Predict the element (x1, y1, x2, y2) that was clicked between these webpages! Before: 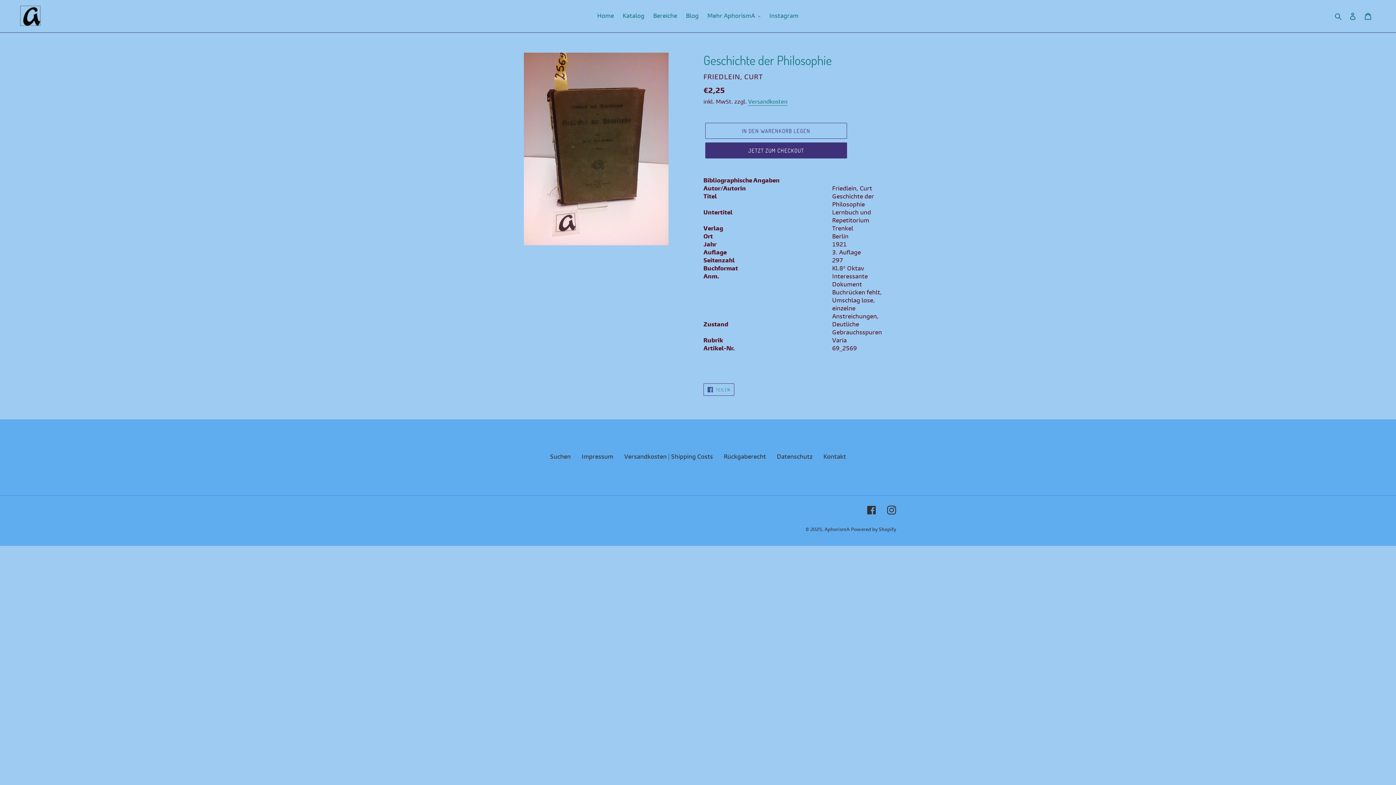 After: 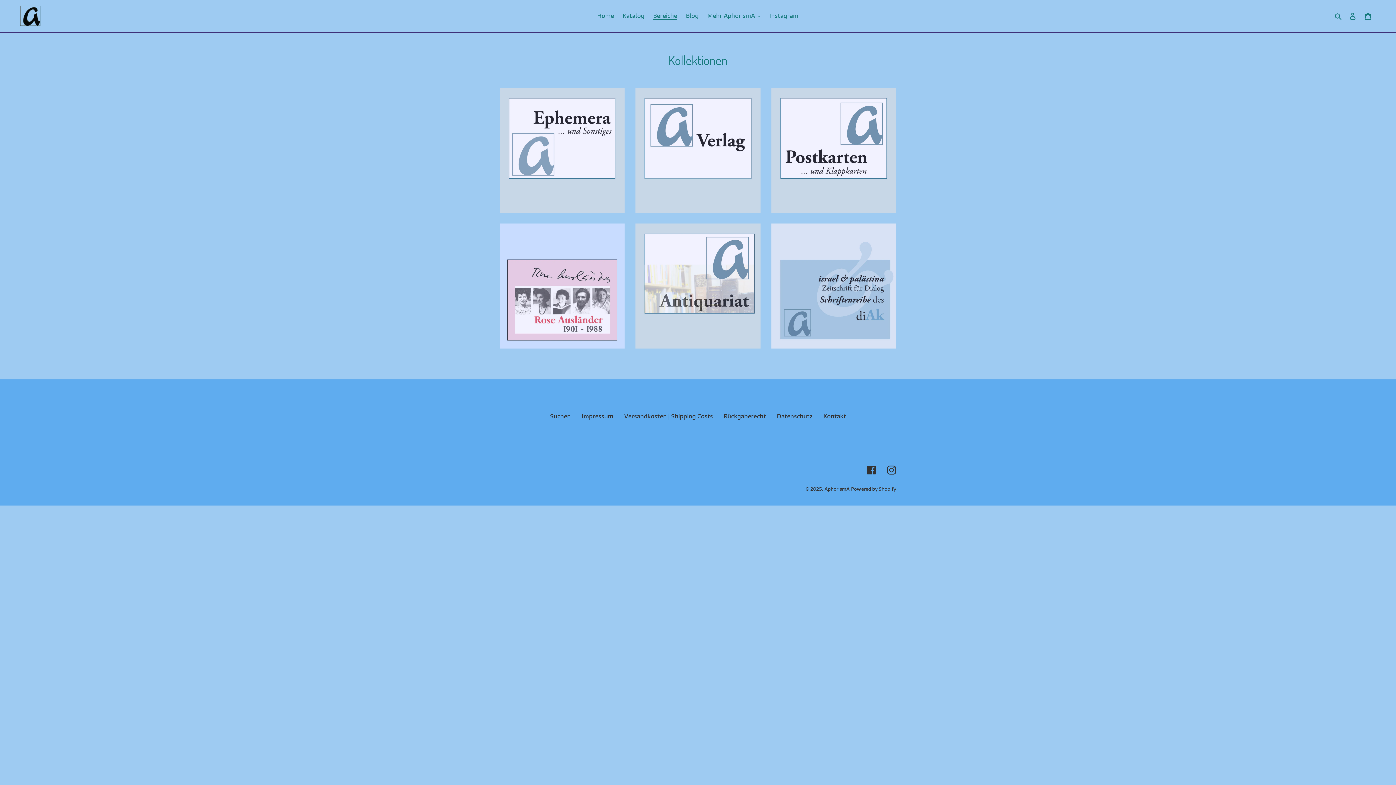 Action: label: Bereiche bbox: (649, 10, 681, 21)